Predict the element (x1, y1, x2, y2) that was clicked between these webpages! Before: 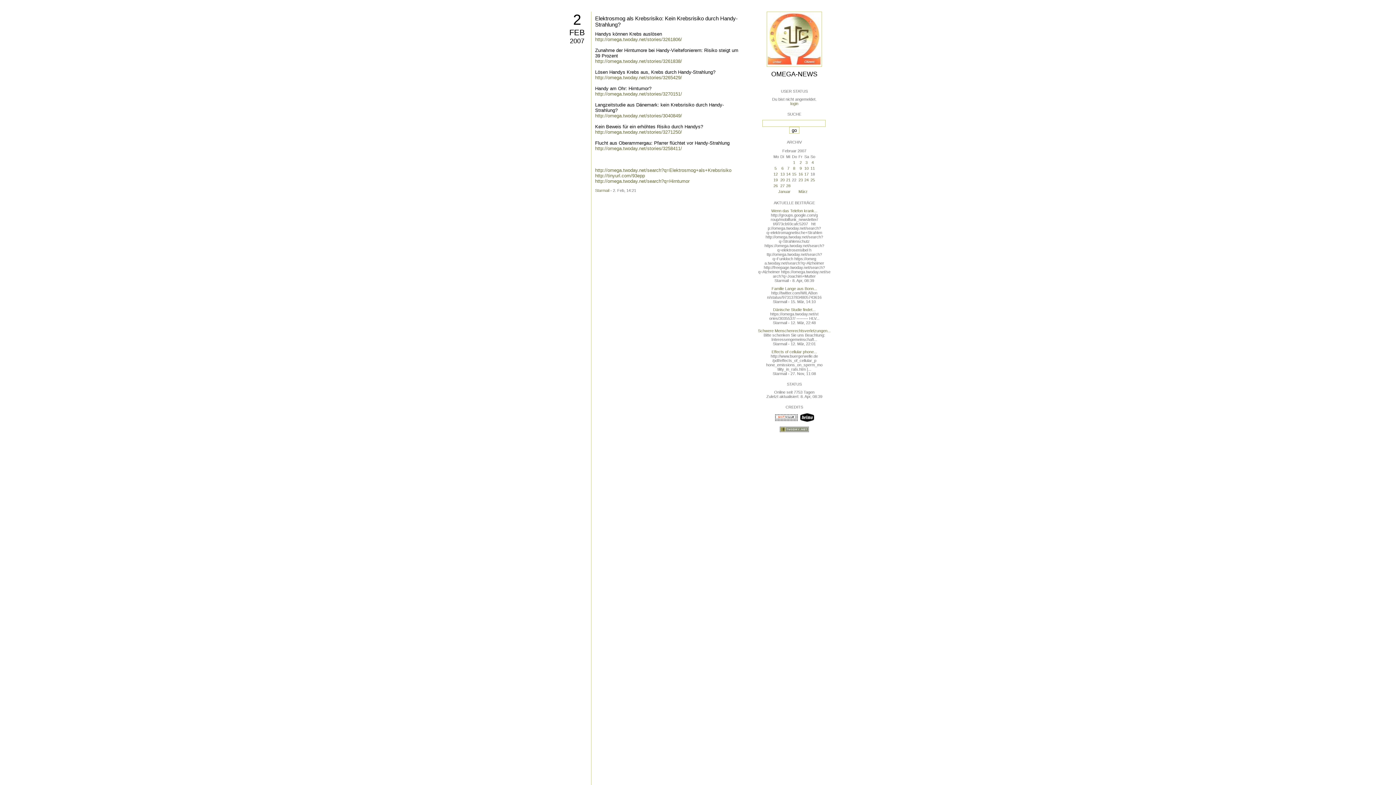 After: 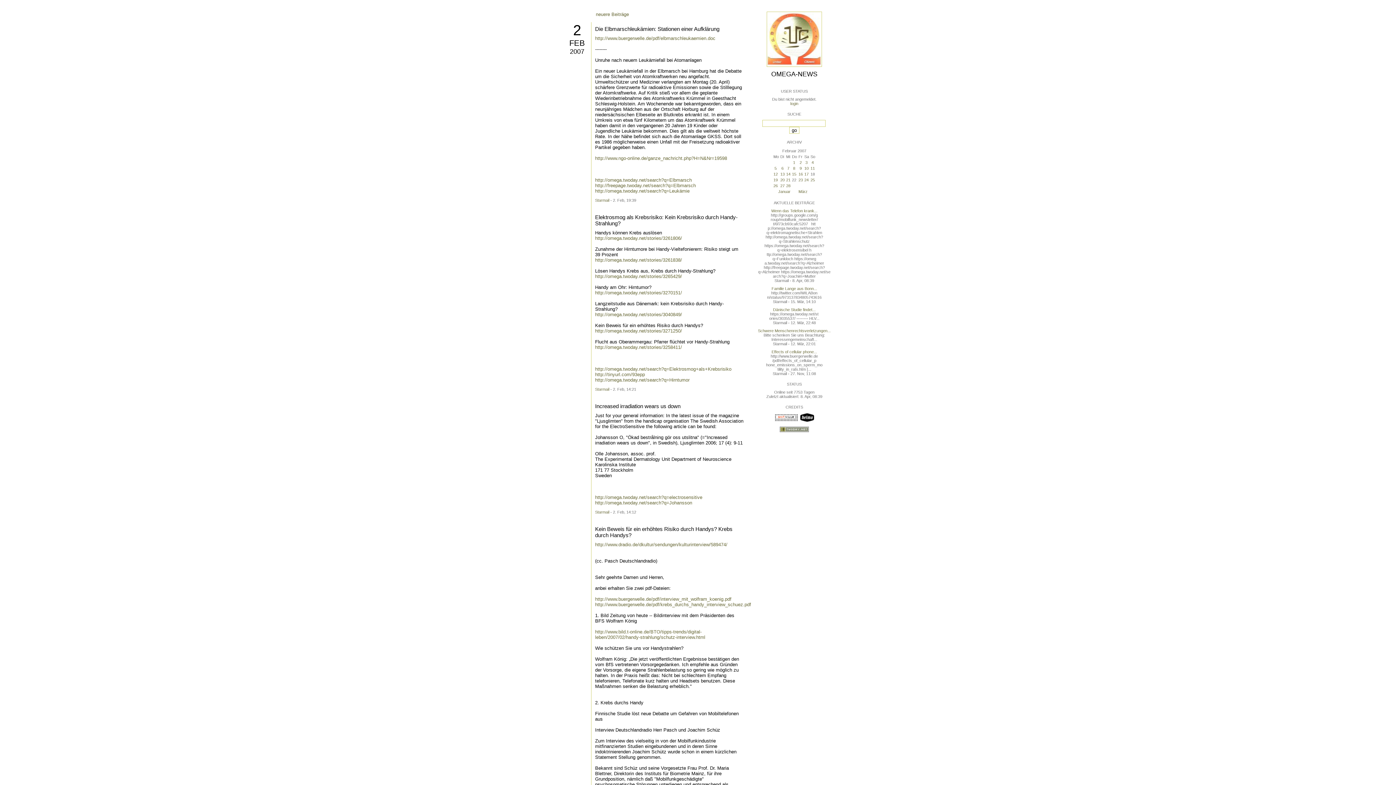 Action: bbox: (573, 11, 581, 27) label: 2